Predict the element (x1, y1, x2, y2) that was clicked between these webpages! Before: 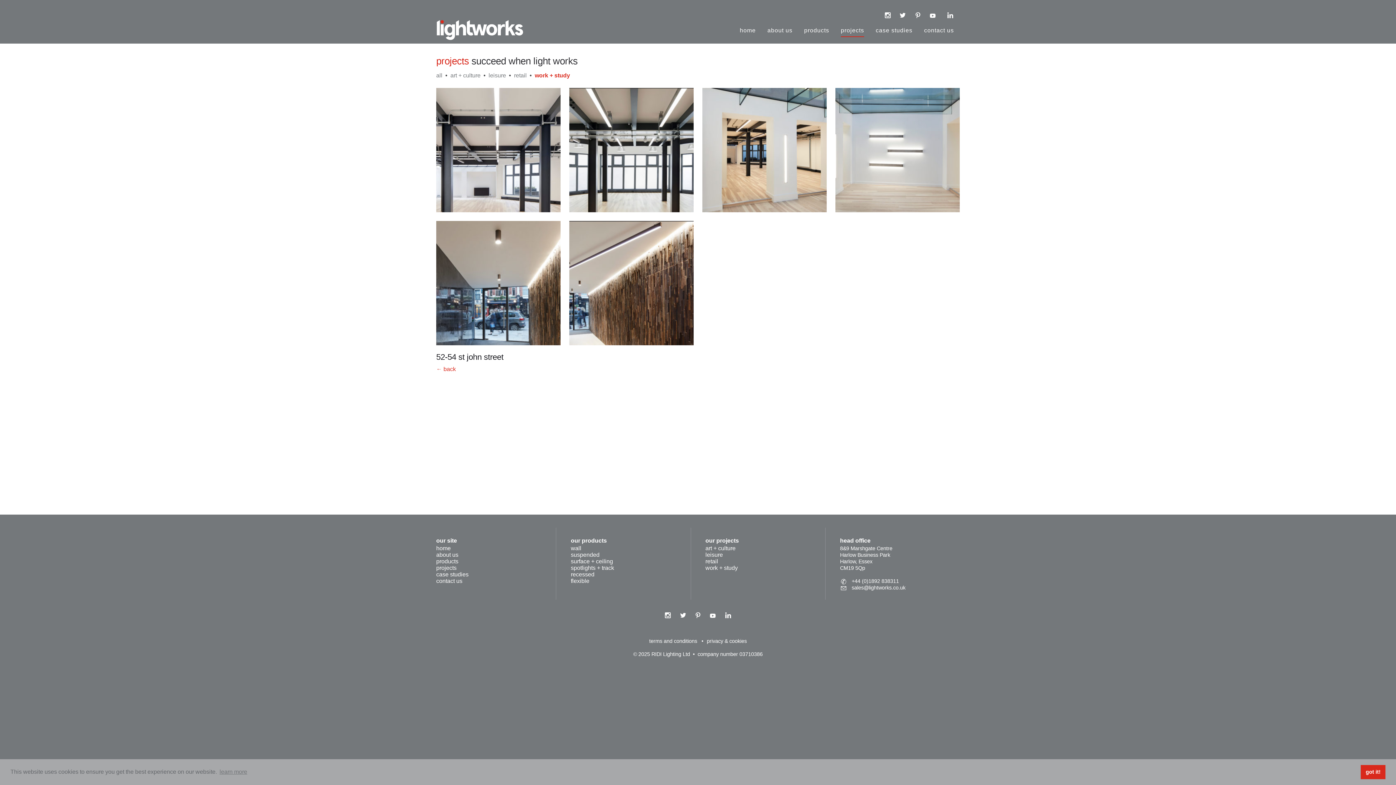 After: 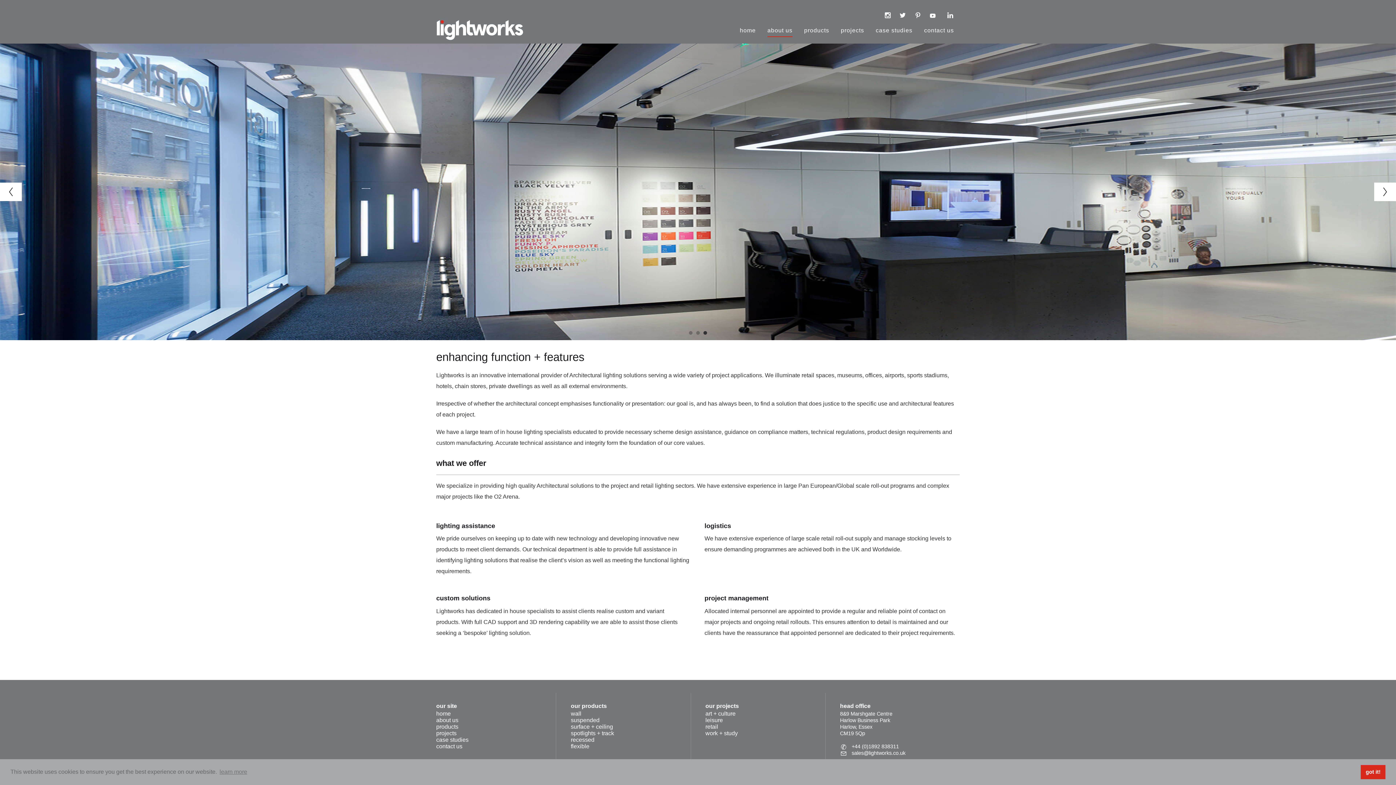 Action: label: about us bbox: (436, 552, 458, 558)